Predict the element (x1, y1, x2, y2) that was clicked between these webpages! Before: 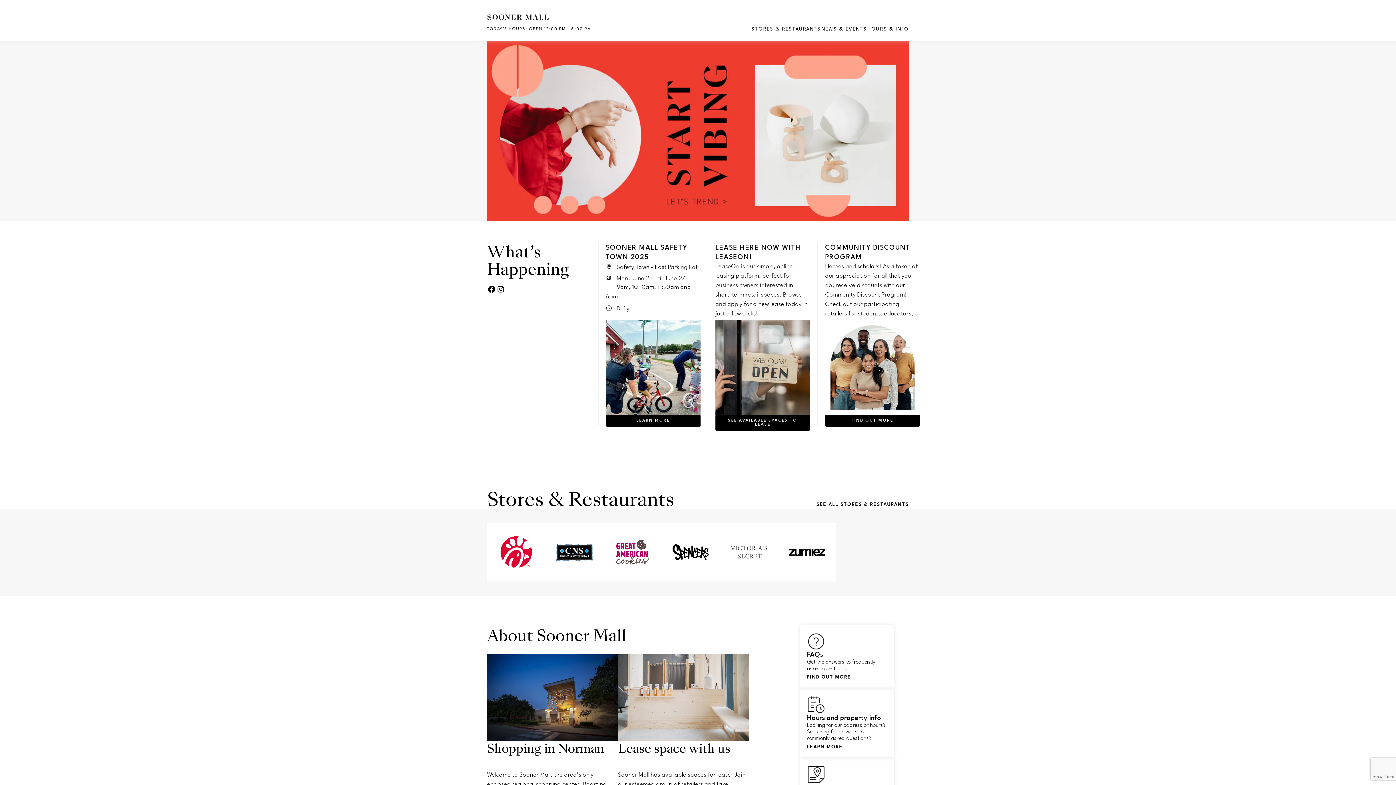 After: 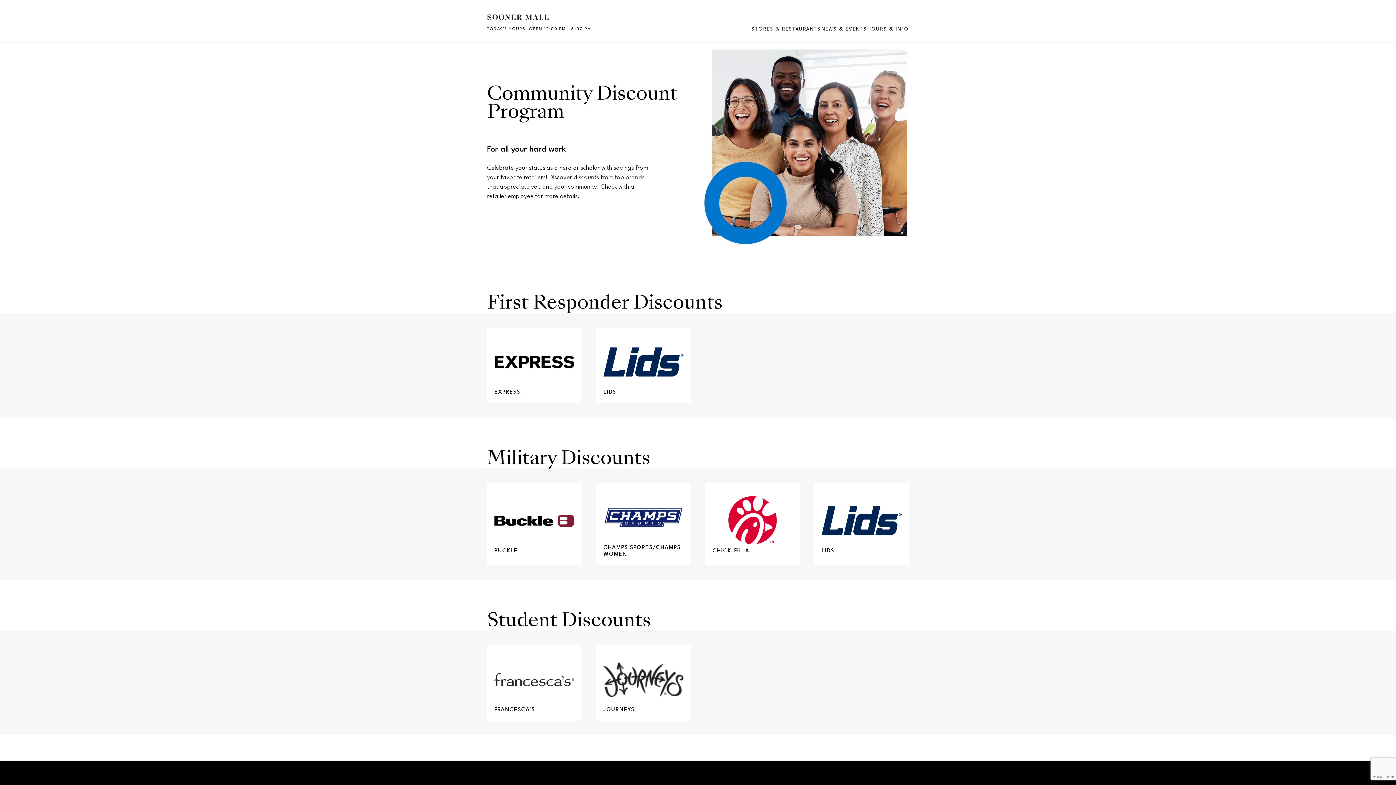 Action: label: FIND OUT MORE bbox: (825, 414, 919, 426)